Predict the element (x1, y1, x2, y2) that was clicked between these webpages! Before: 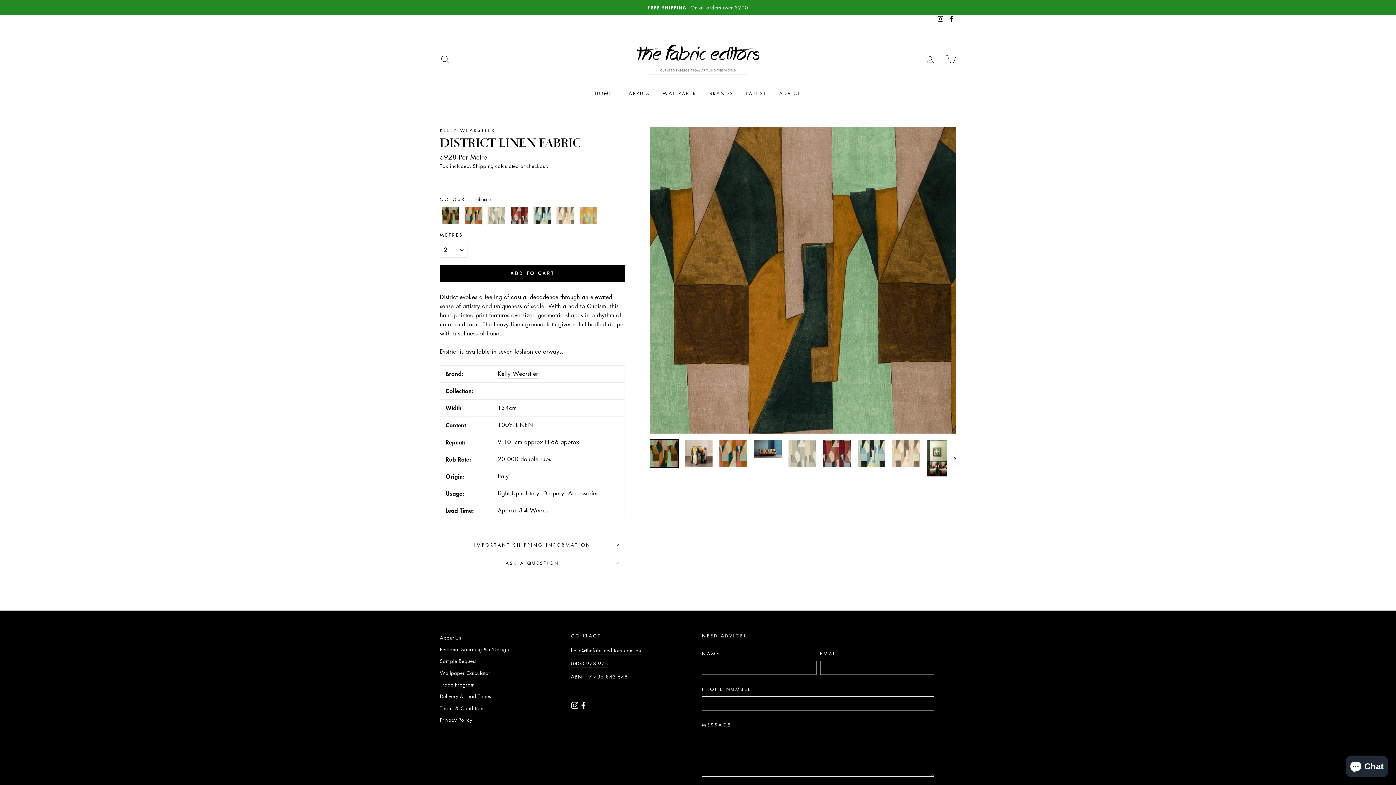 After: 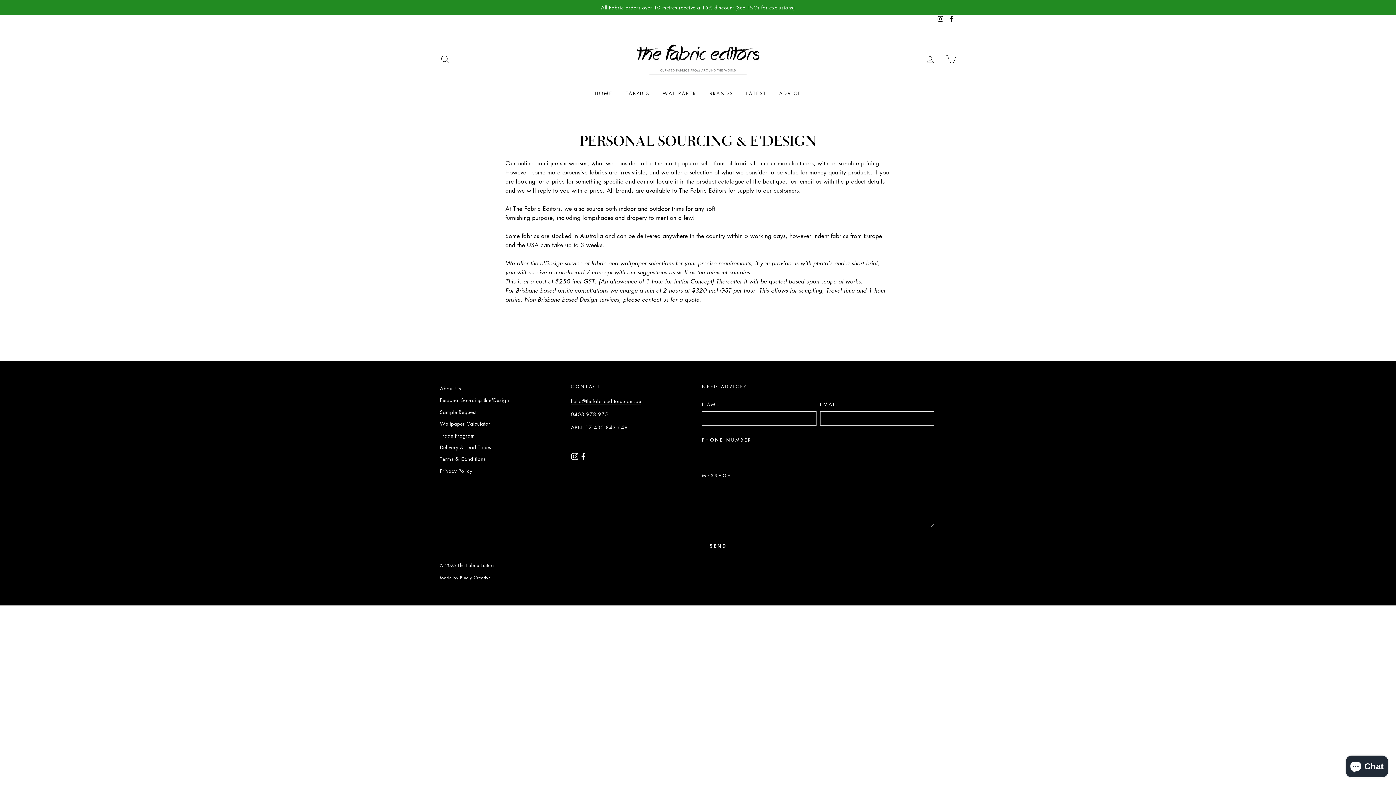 Action: label: Personal Sourcing & e'Design bbox: (440, 644, 509, 654)